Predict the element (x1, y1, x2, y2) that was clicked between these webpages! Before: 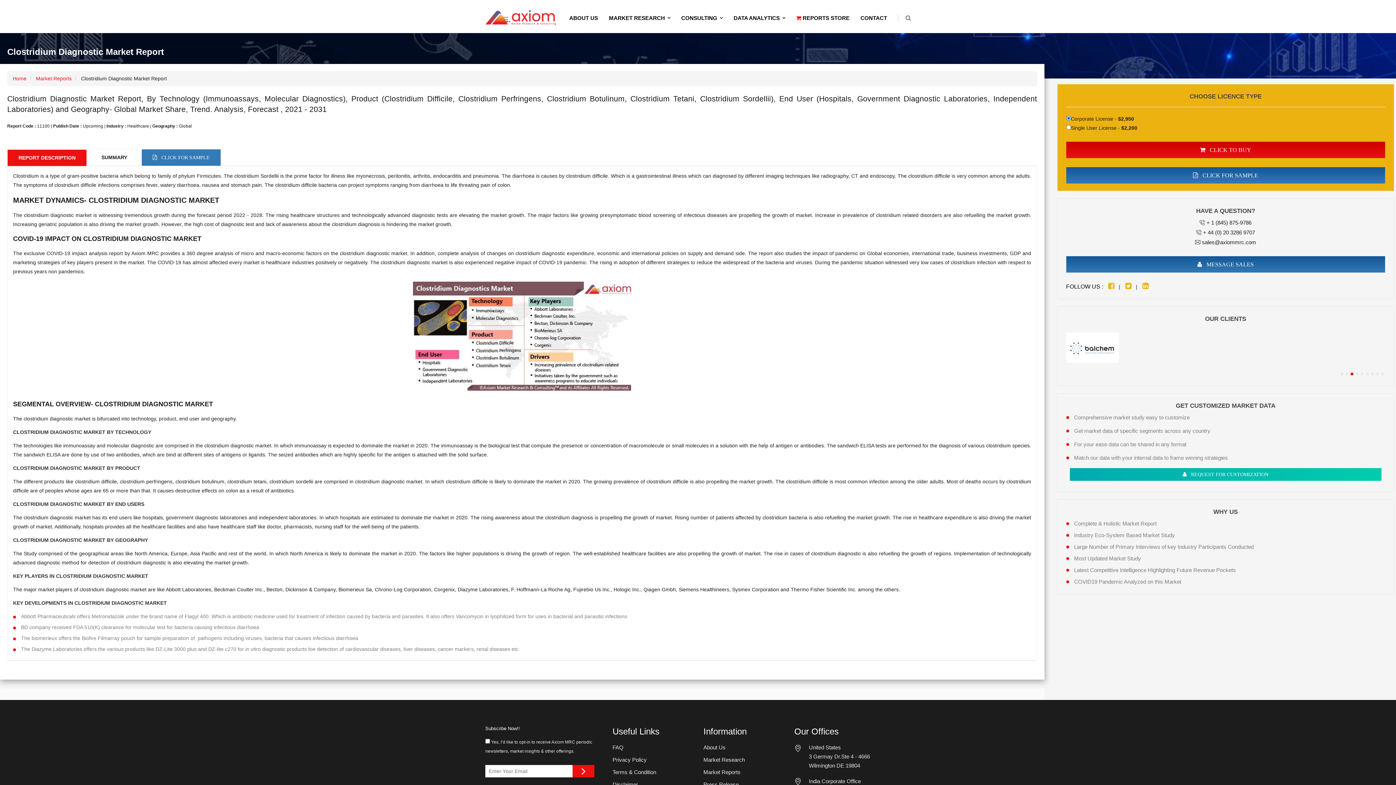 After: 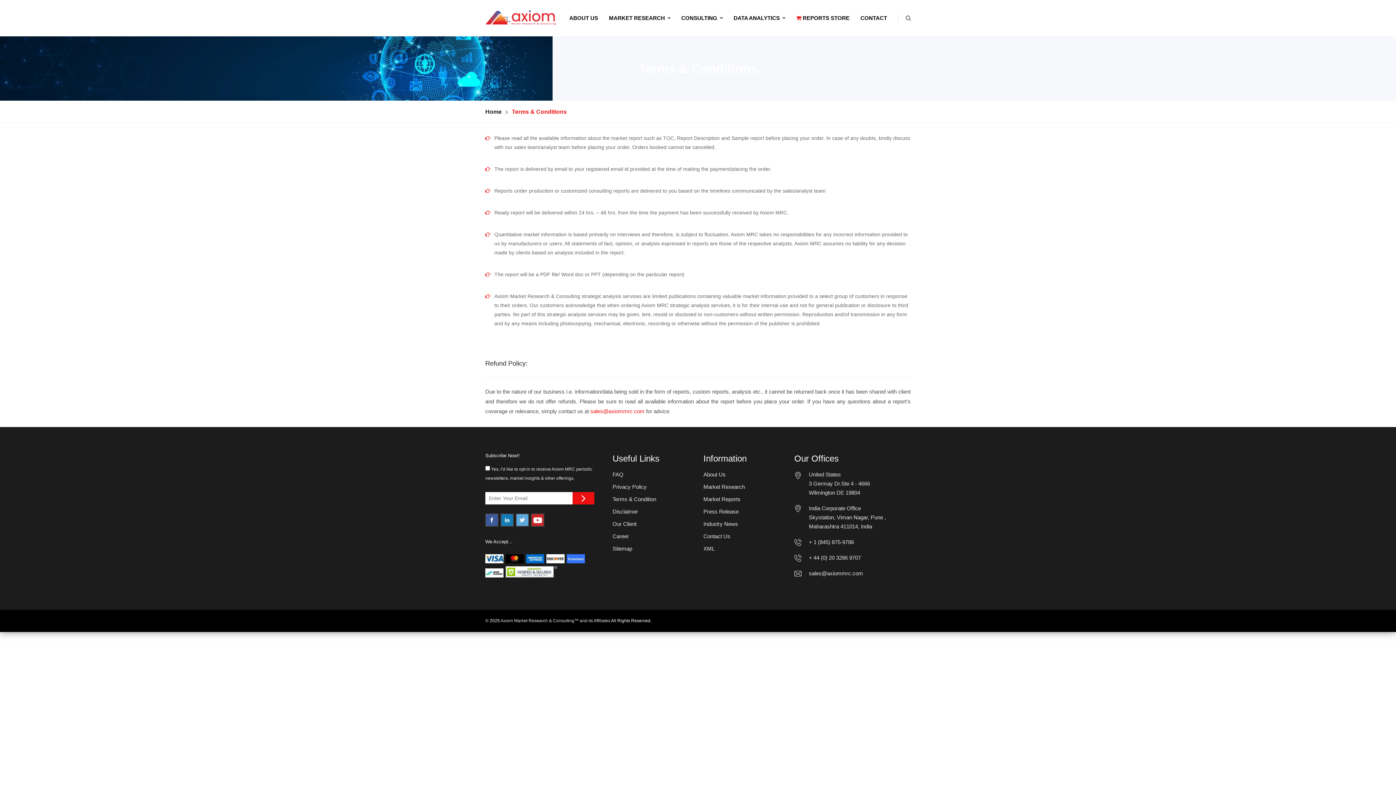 Action: bbox: (612, 769, 656, 775) label: Terms & Condition